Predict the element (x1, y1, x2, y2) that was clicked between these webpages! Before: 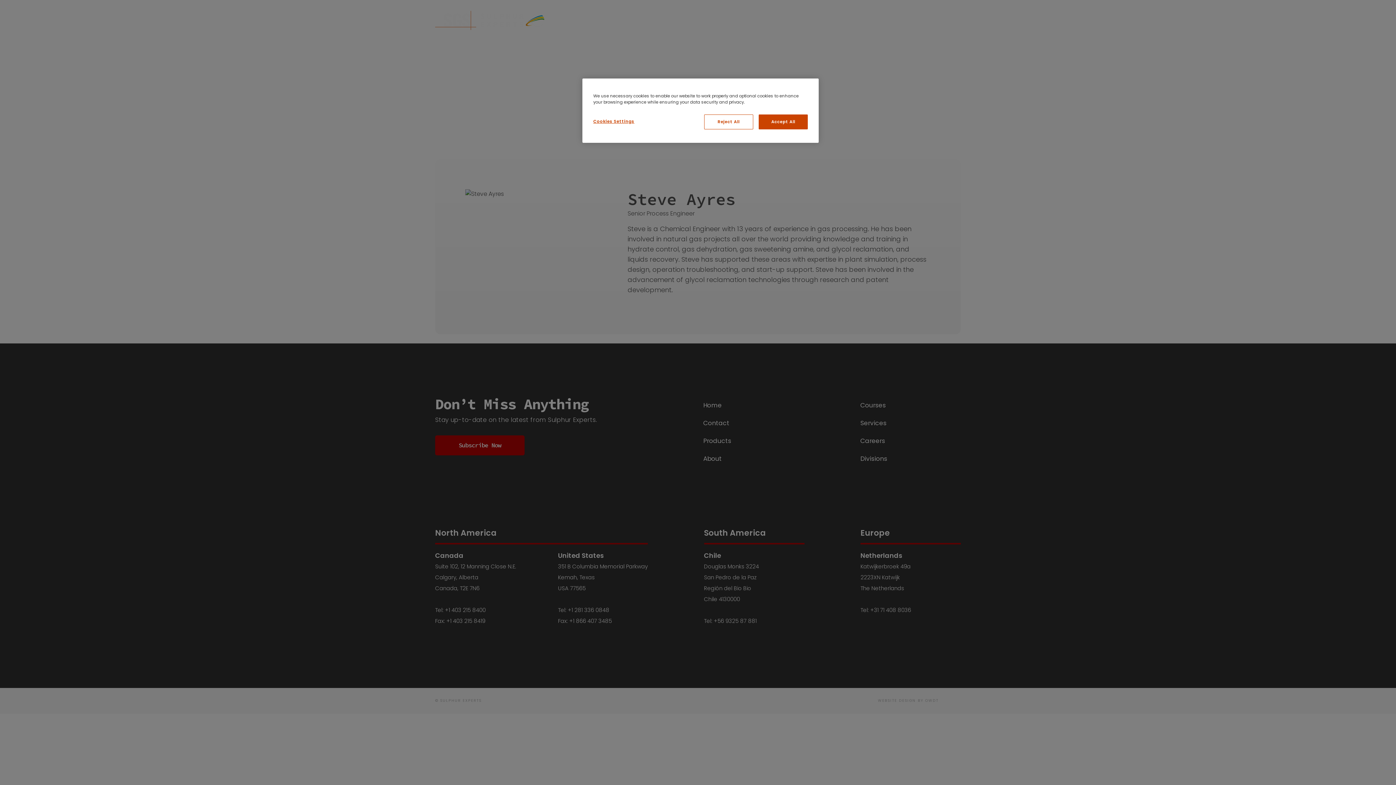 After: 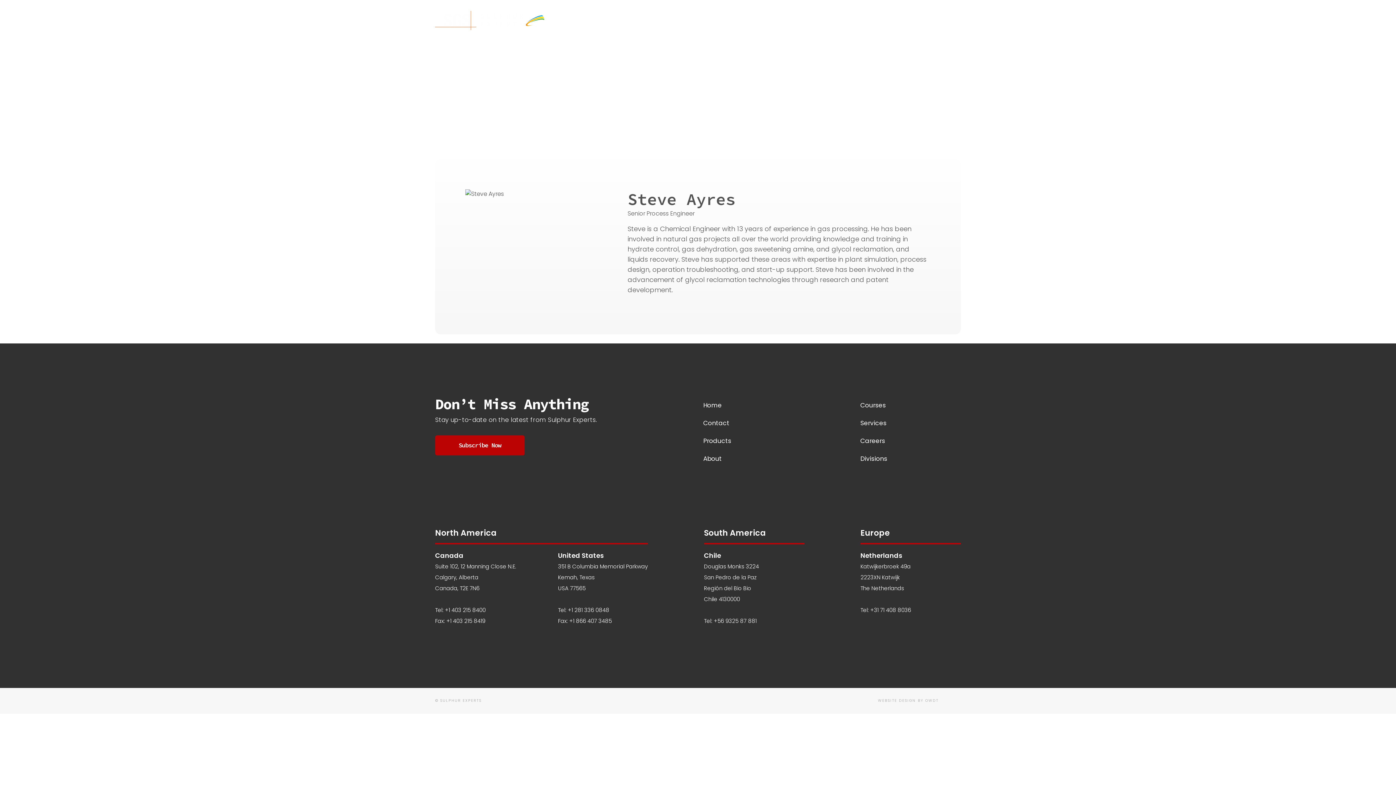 Action: label: Accept All bbox: (758, 114, 808, 129)